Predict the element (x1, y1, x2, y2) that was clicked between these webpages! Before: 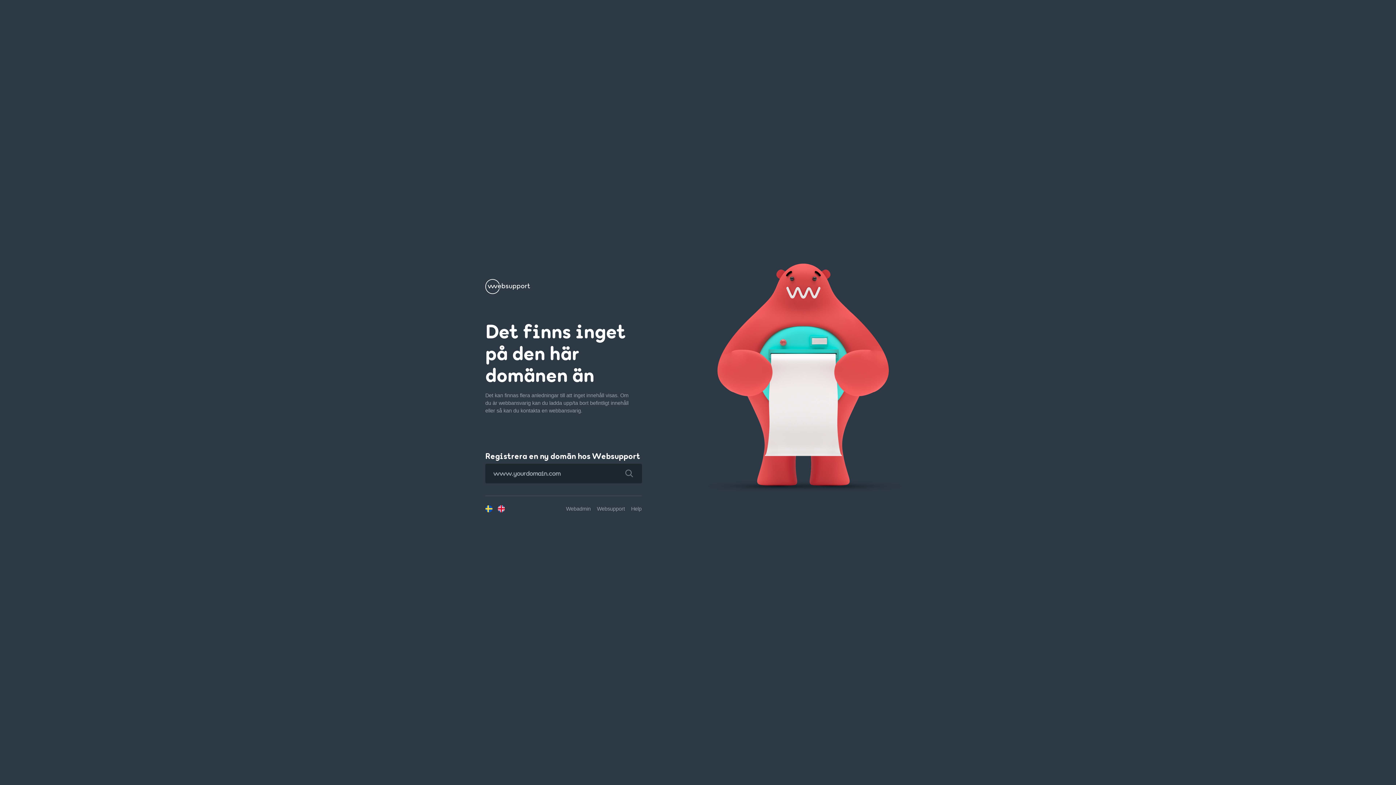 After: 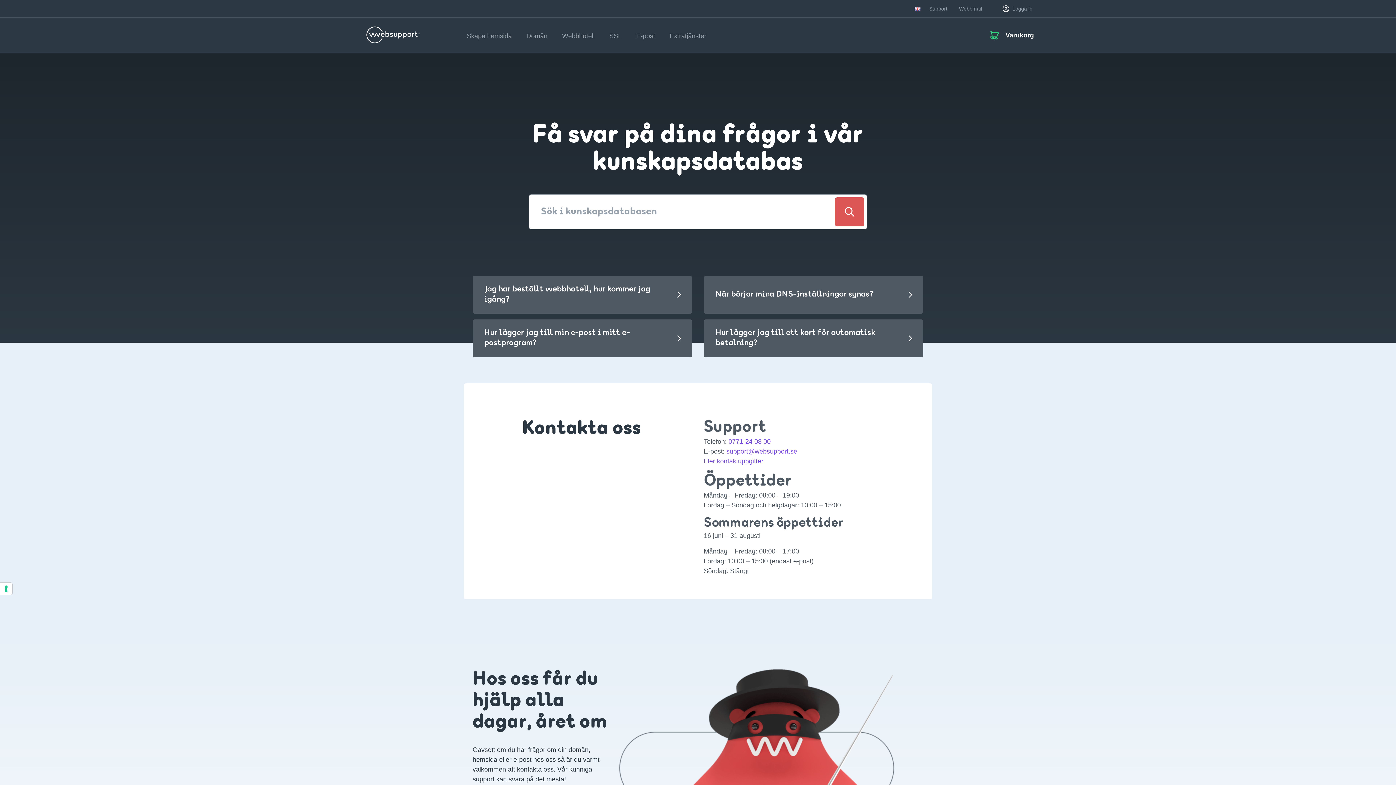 Action: label: Help bbox: (631, 506, 641, 511)